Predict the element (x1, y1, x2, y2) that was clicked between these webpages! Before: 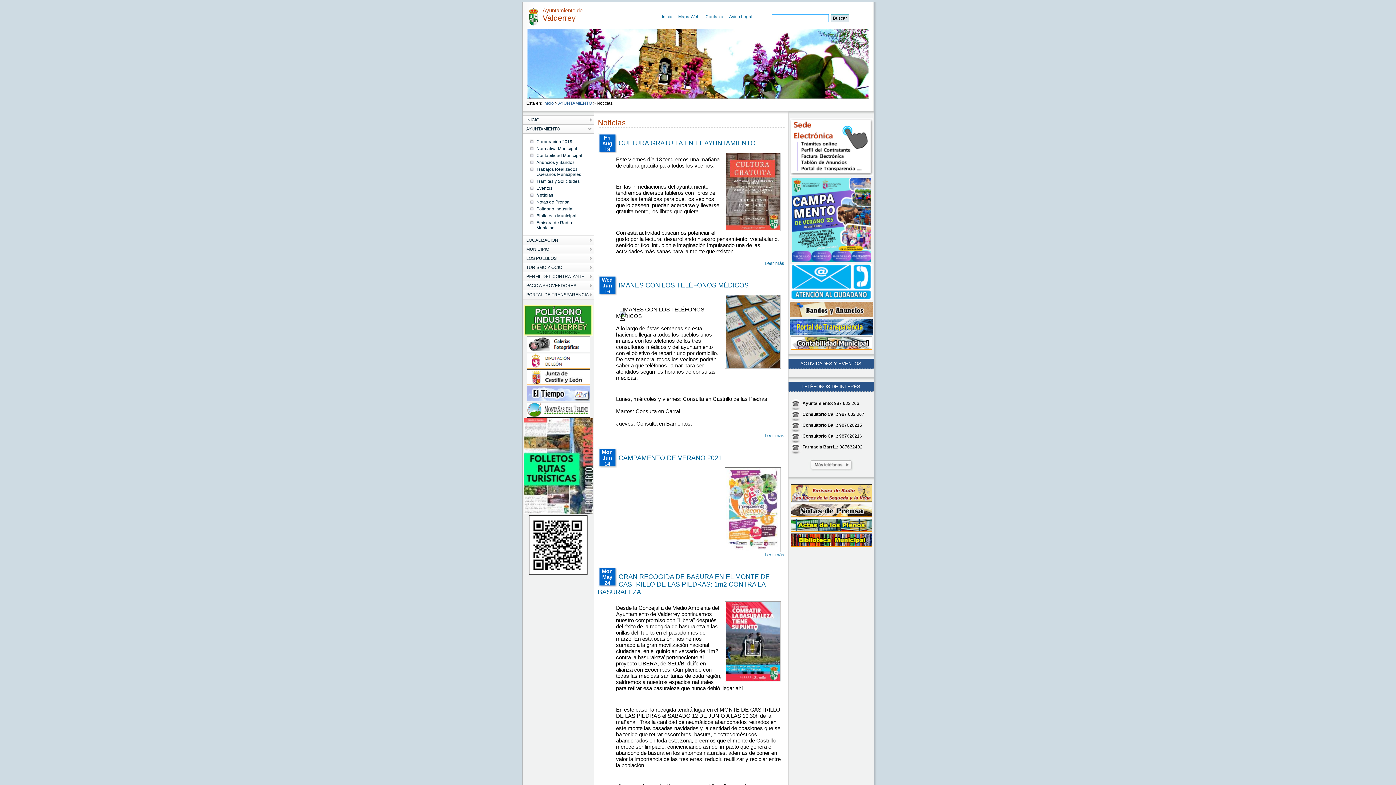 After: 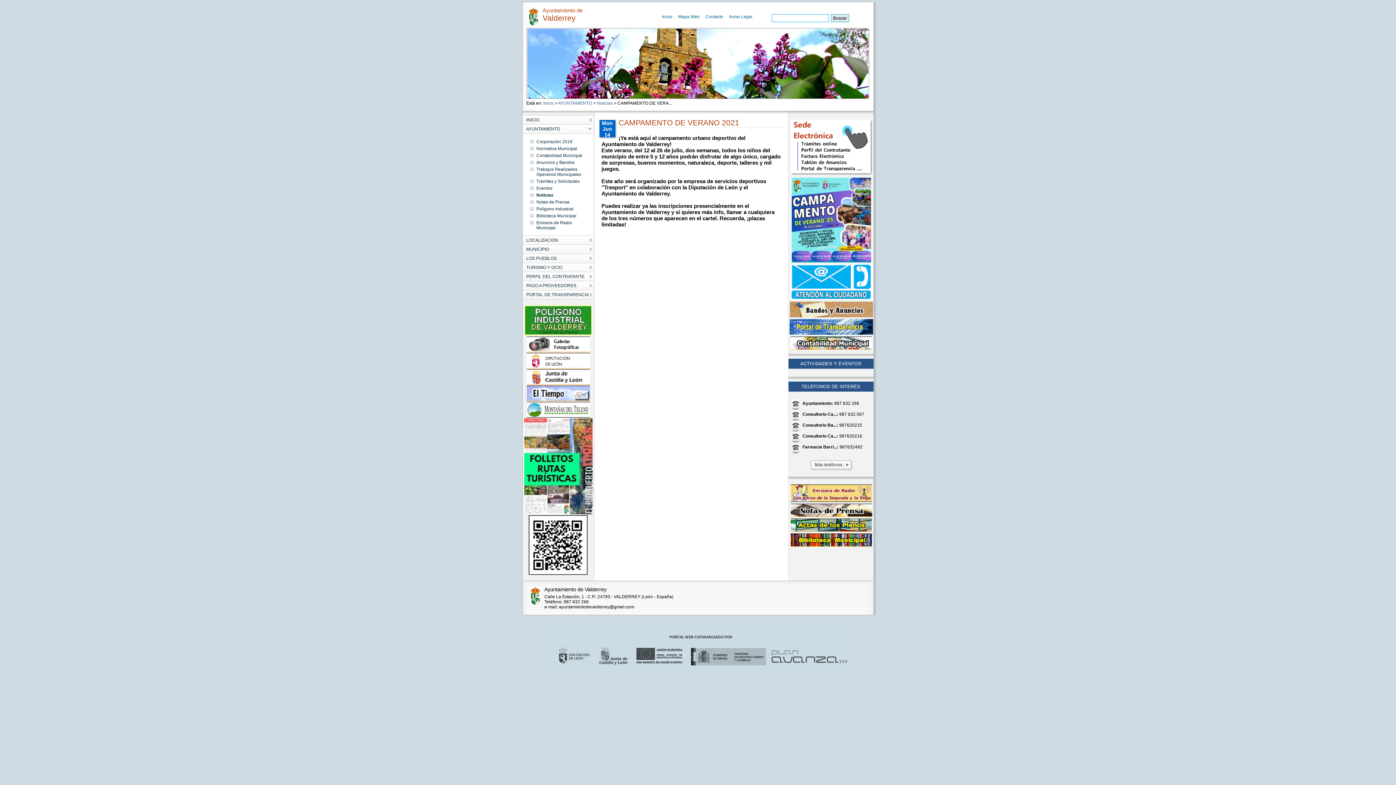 Action: bbox: (618, 454, 722, 461) label: CAMPAMENTO DE VERANO 2021